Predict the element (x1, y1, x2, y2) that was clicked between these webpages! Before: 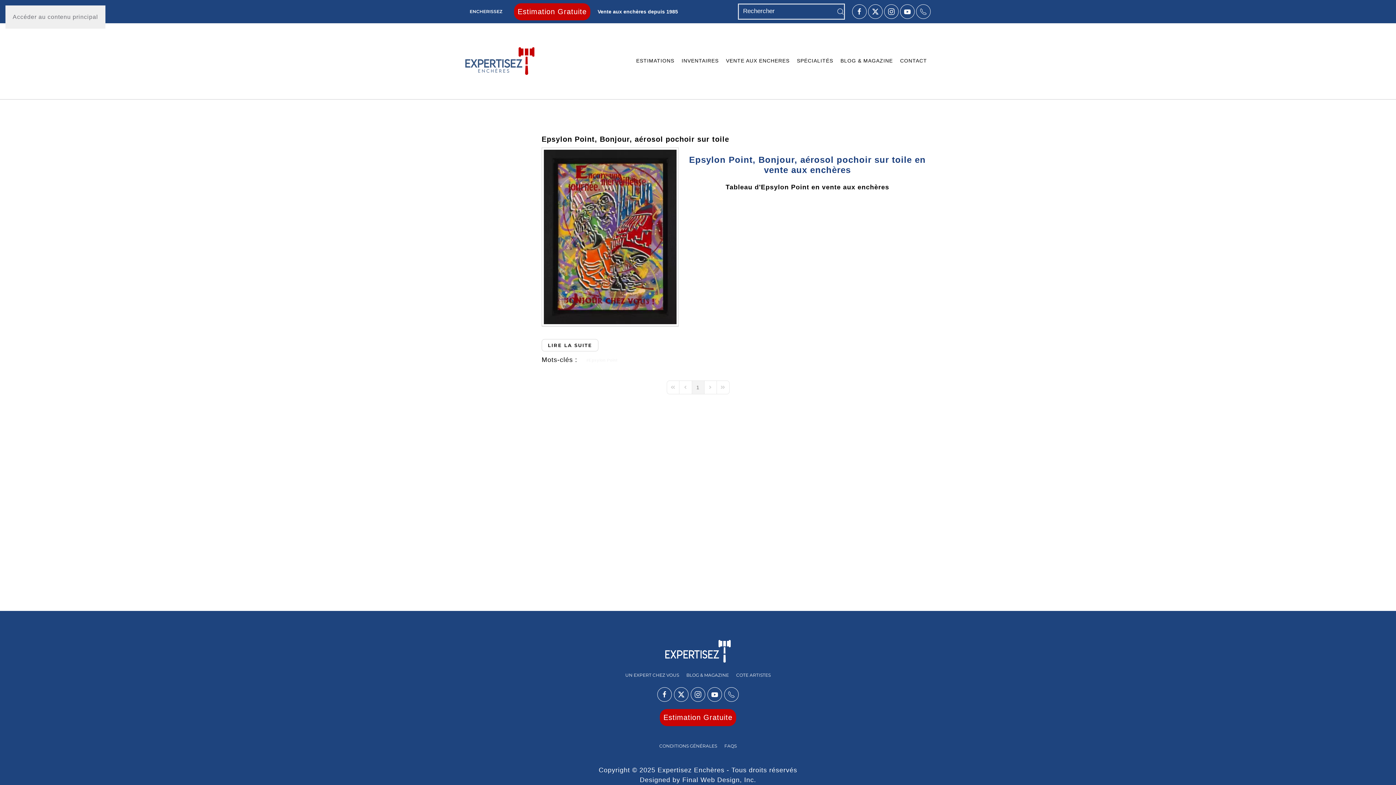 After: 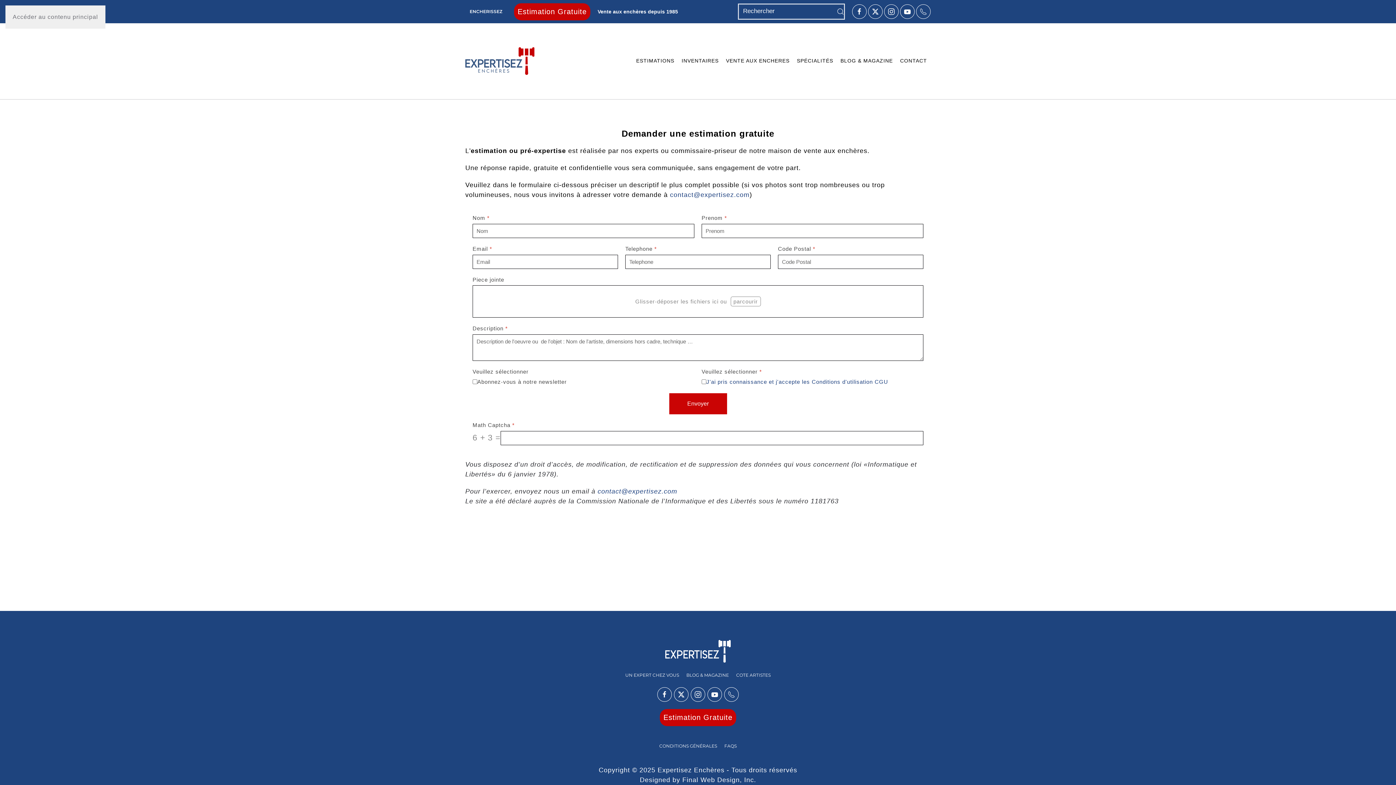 Action: bbox: (689, 154, 752, 164) label: Epsylon Point